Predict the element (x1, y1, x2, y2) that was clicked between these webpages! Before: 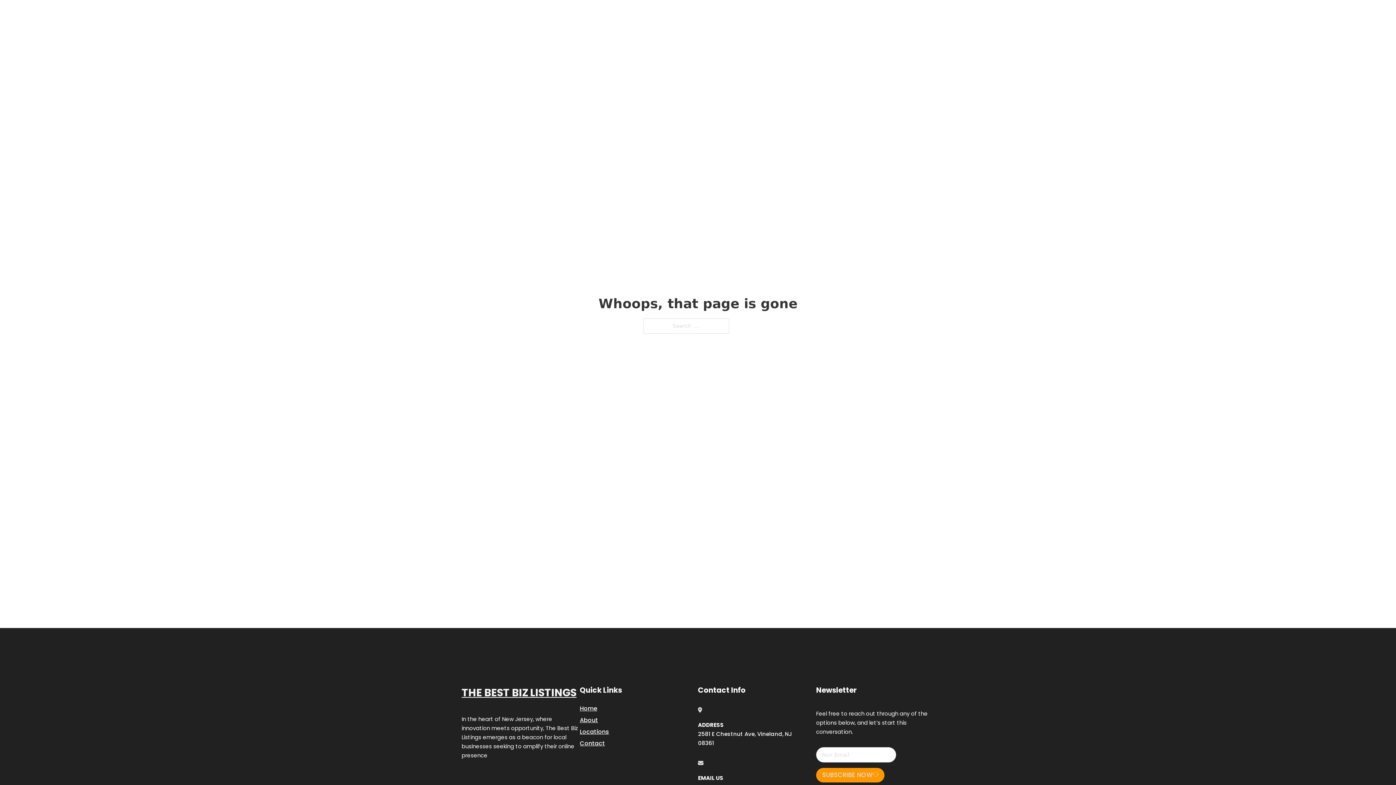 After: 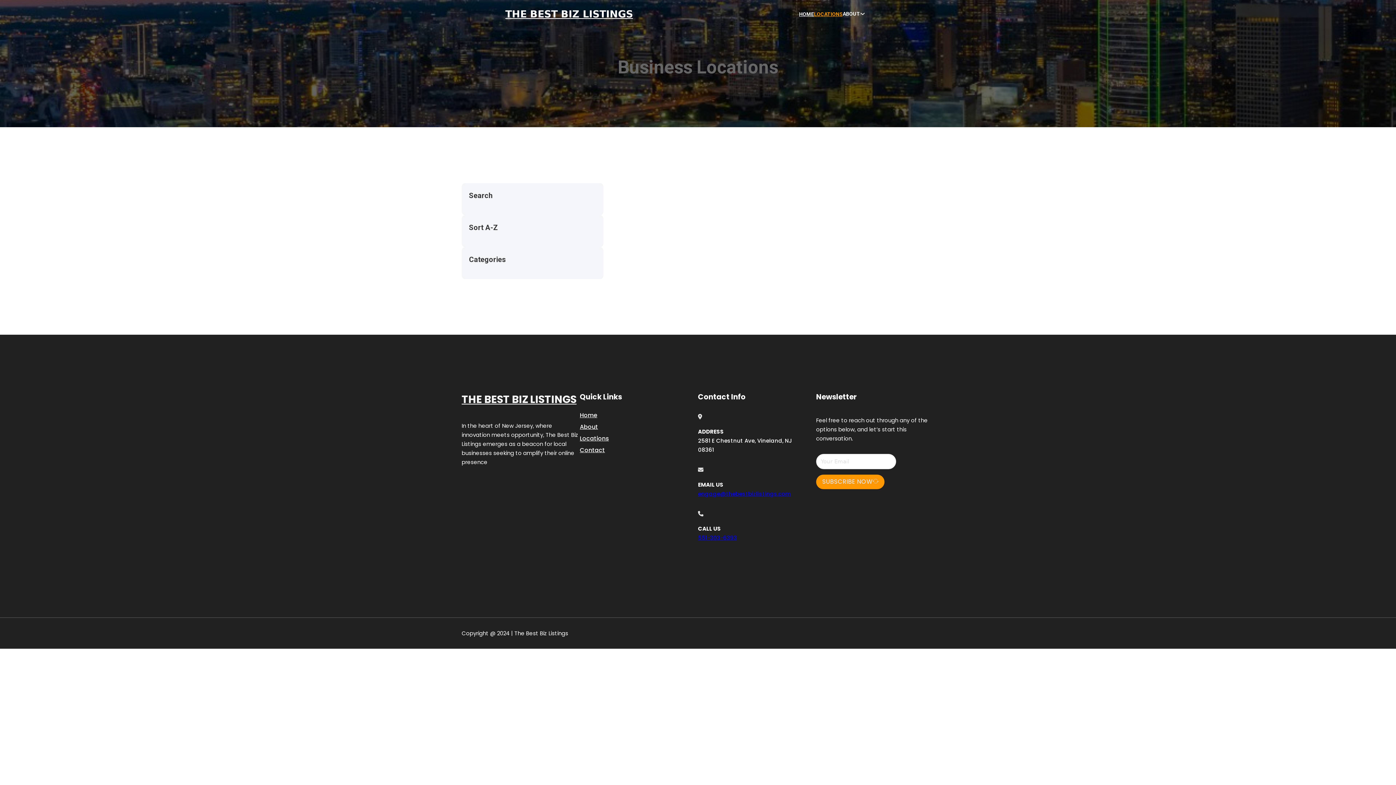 Action: bbox: (814, 10, 842, 18) label: LOCATIONS